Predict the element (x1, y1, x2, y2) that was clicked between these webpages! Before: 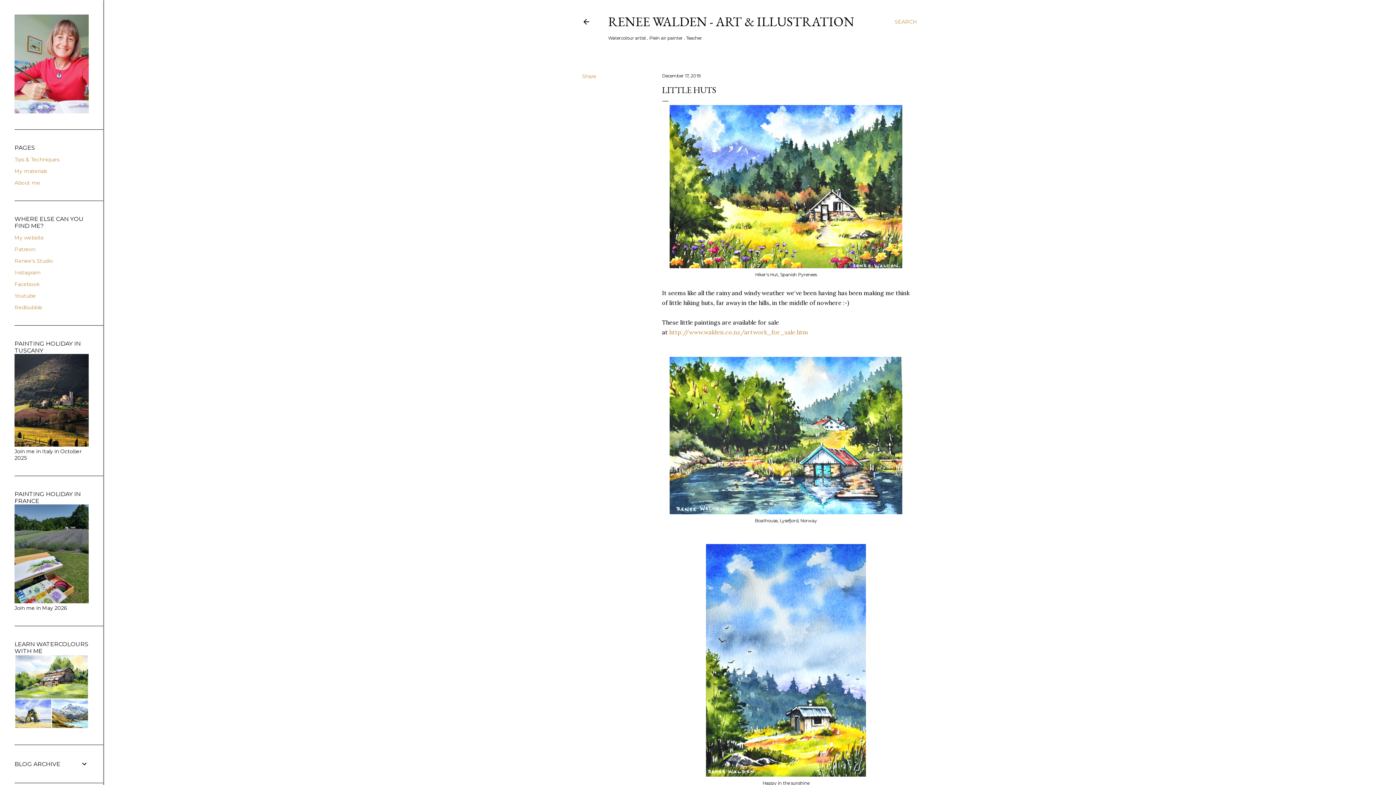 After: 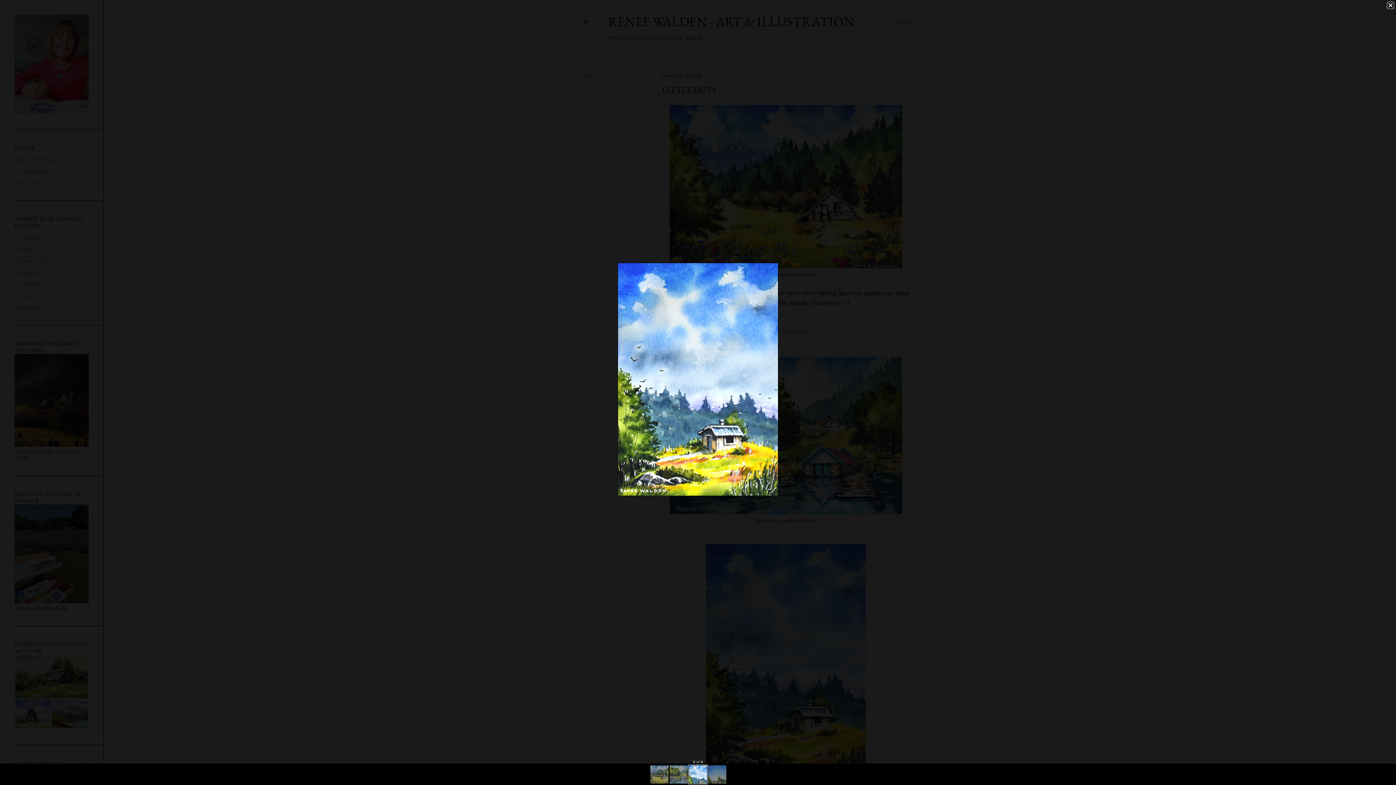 Action: bbox: (706, 544, 866, 780)